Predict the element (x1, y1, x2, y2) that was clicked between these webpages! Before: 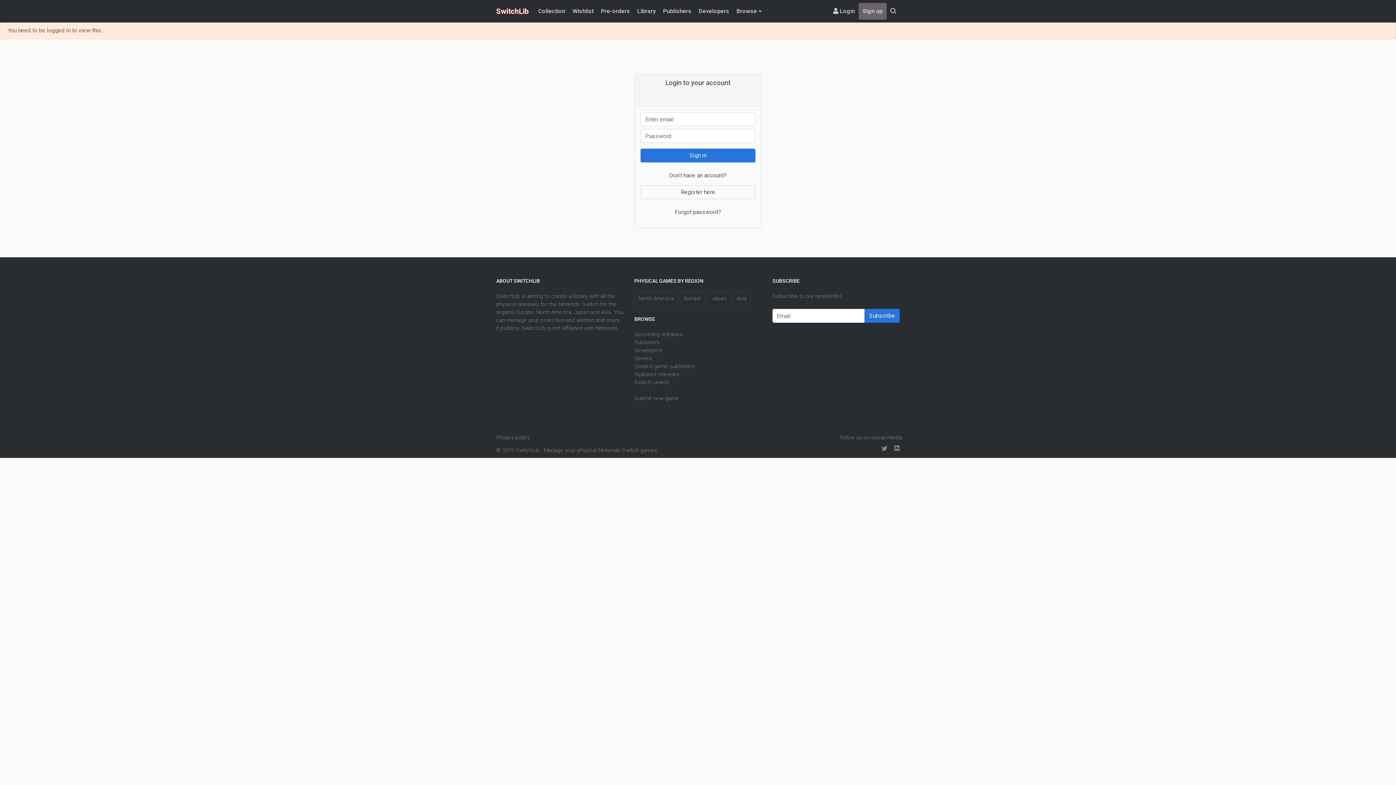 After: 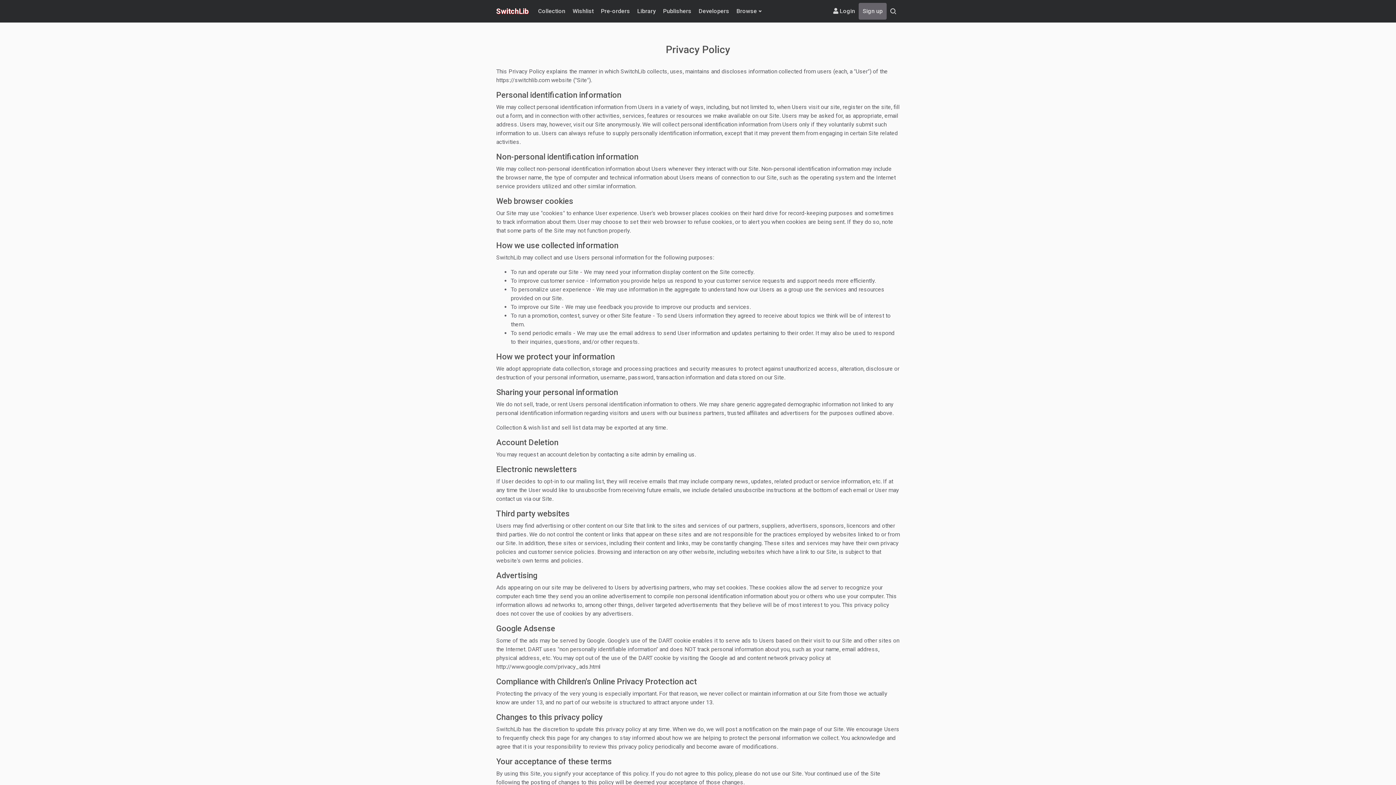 Action: label: Privacy policy bbox: (496, 433, 529, 441)